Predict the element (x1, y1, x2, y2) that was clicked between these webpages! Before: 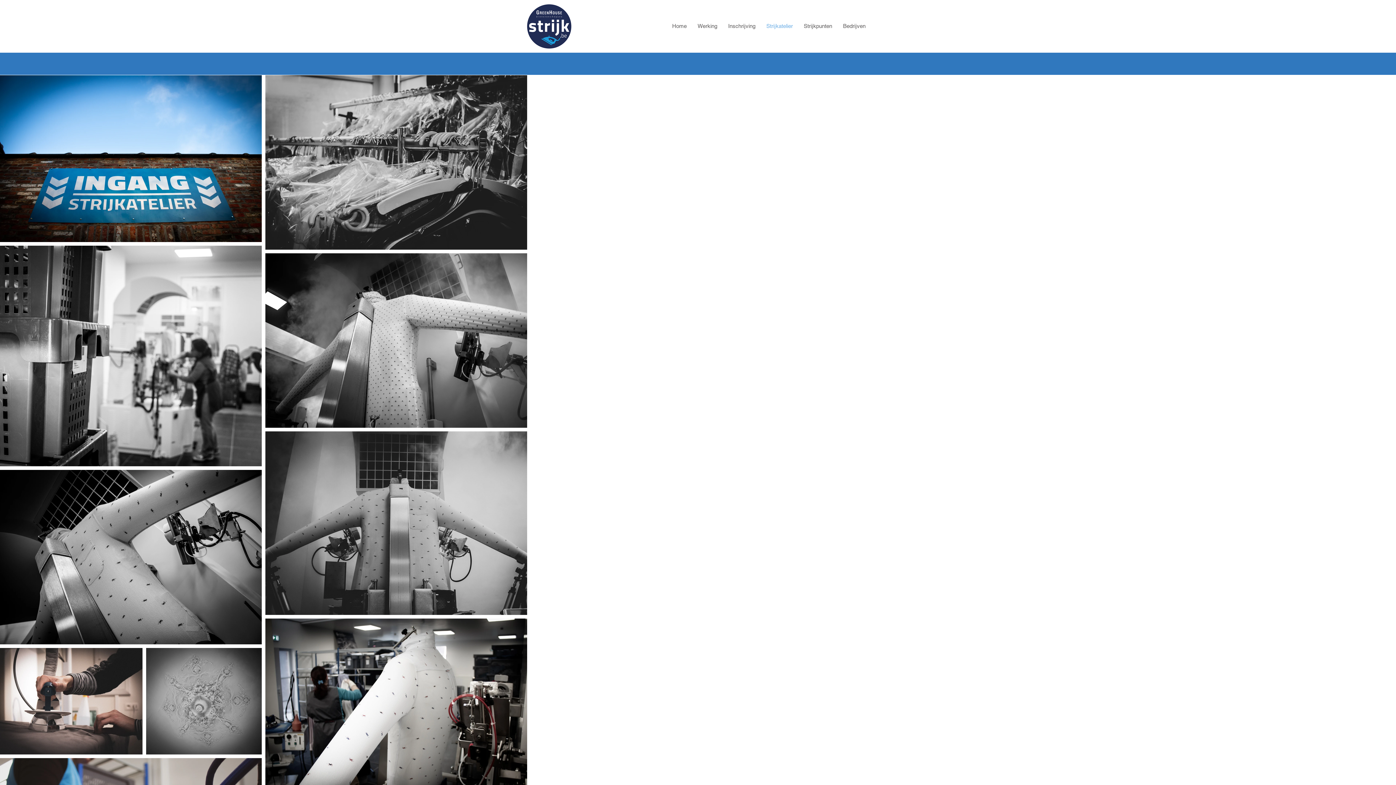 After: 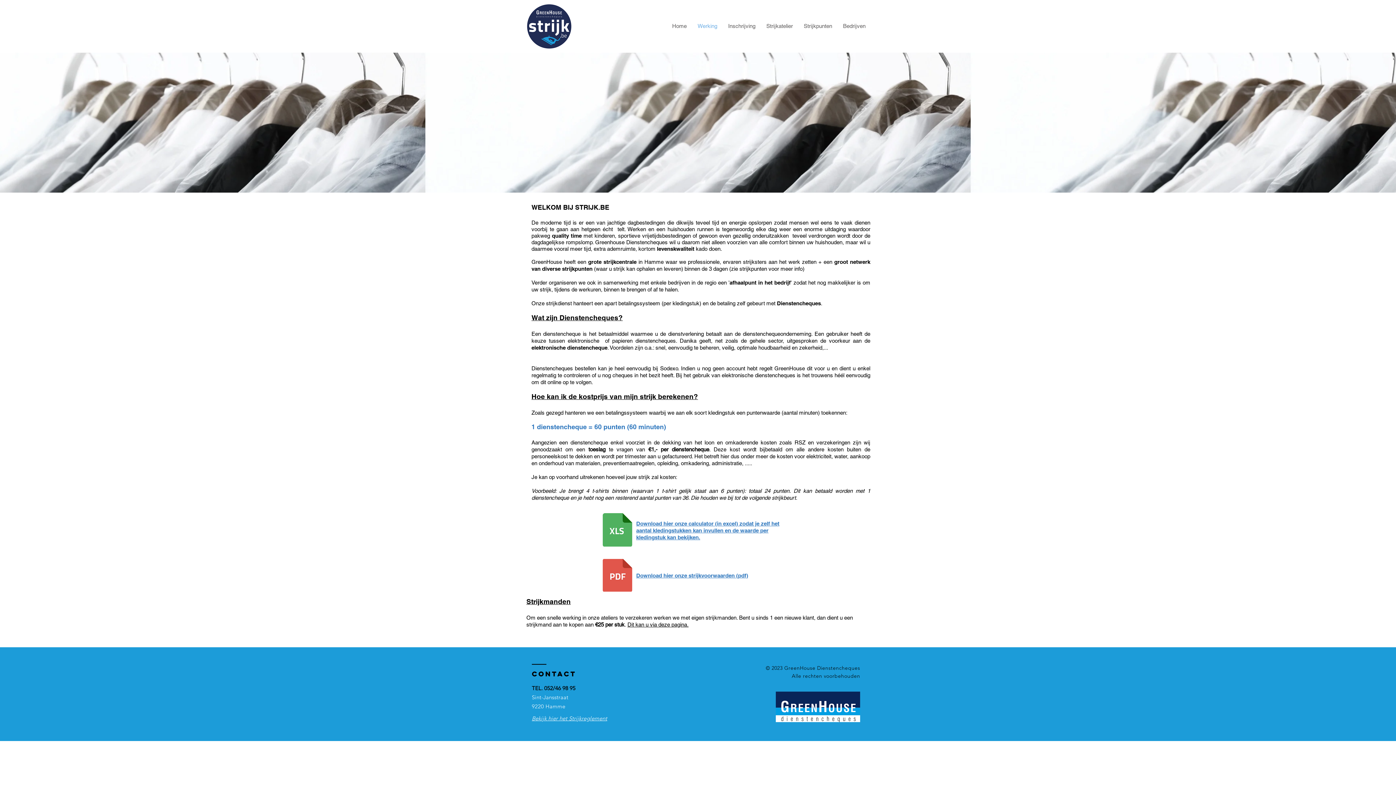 Action: bbox: (692, 17, 722, 35) label: Werking